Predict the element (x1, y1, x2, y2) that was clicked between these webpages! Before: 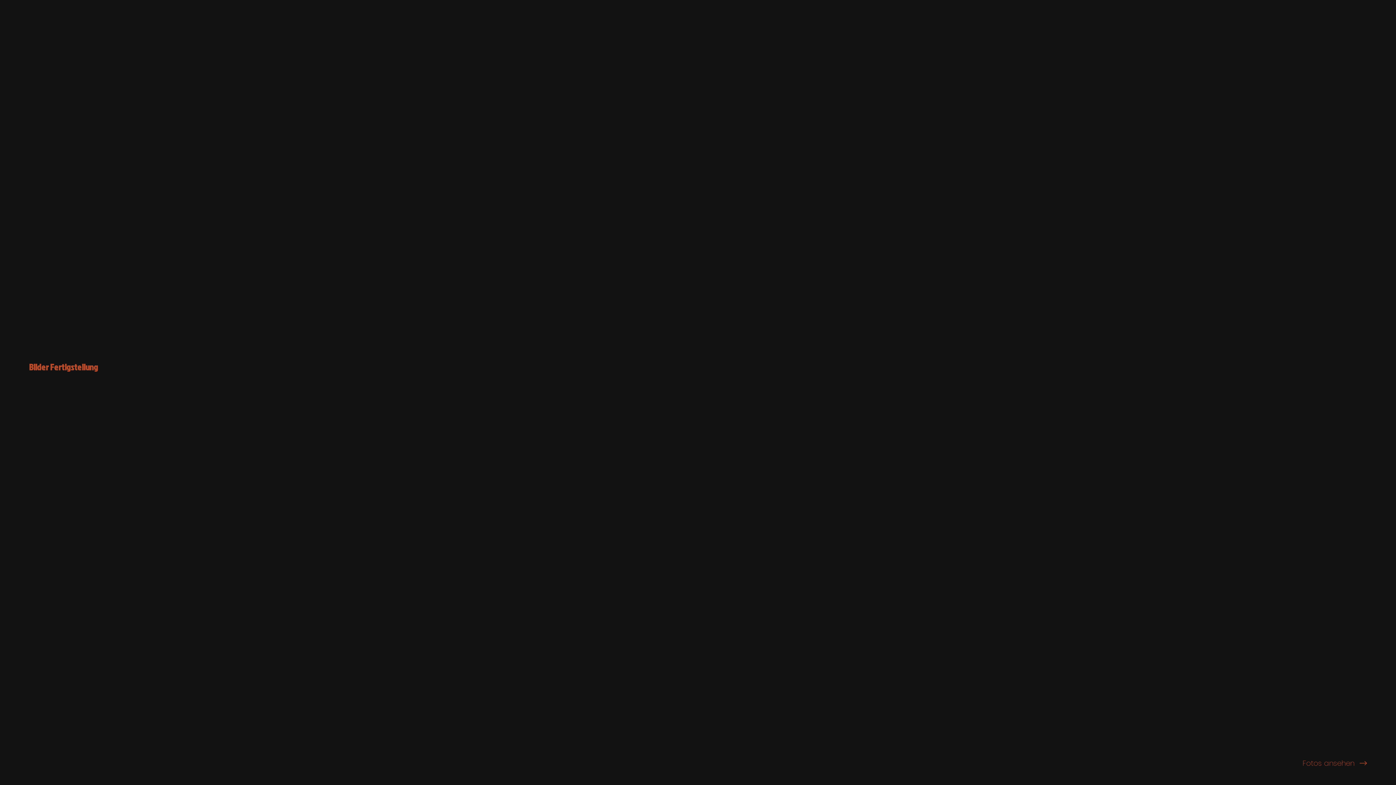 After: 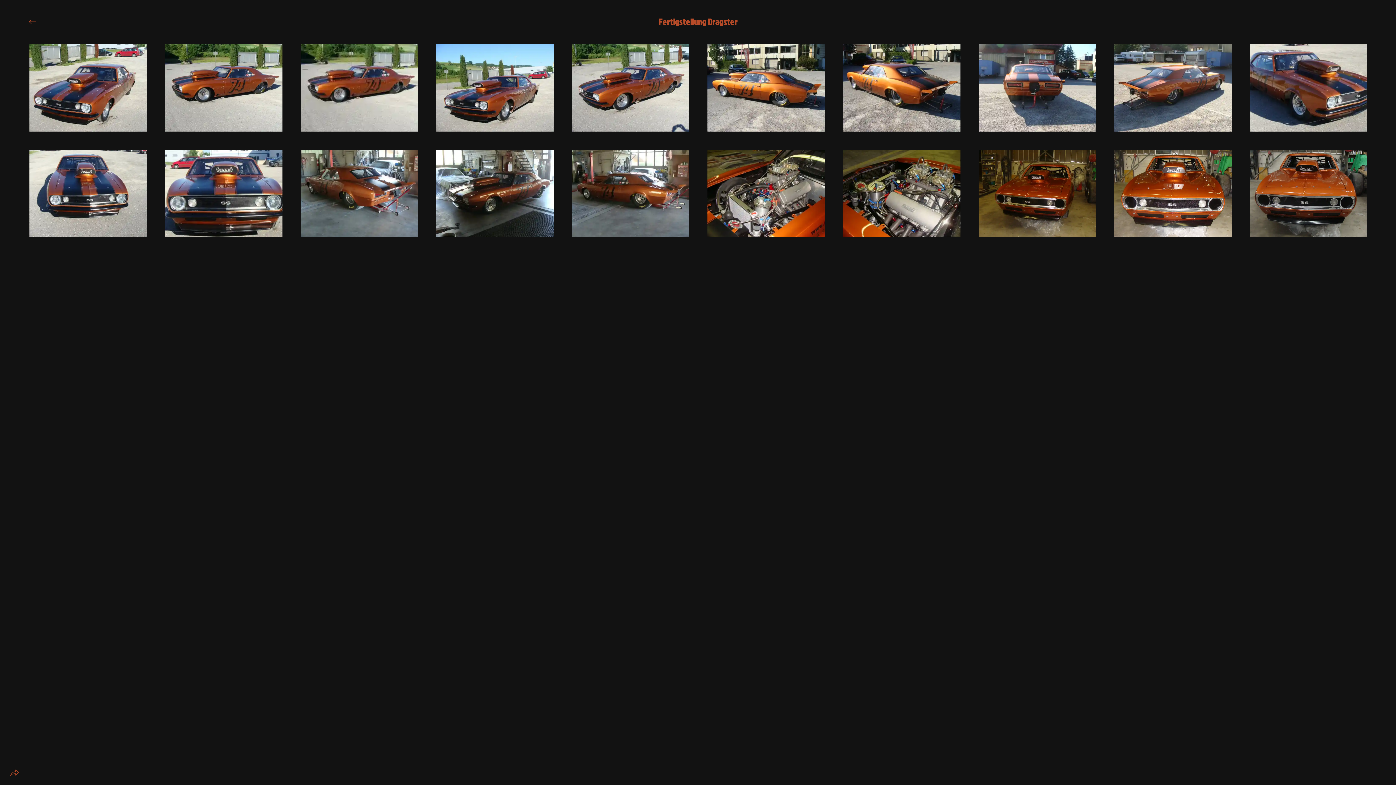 Action: label: Fotos ansehen bbox: (1088, 757, 1367, 769)